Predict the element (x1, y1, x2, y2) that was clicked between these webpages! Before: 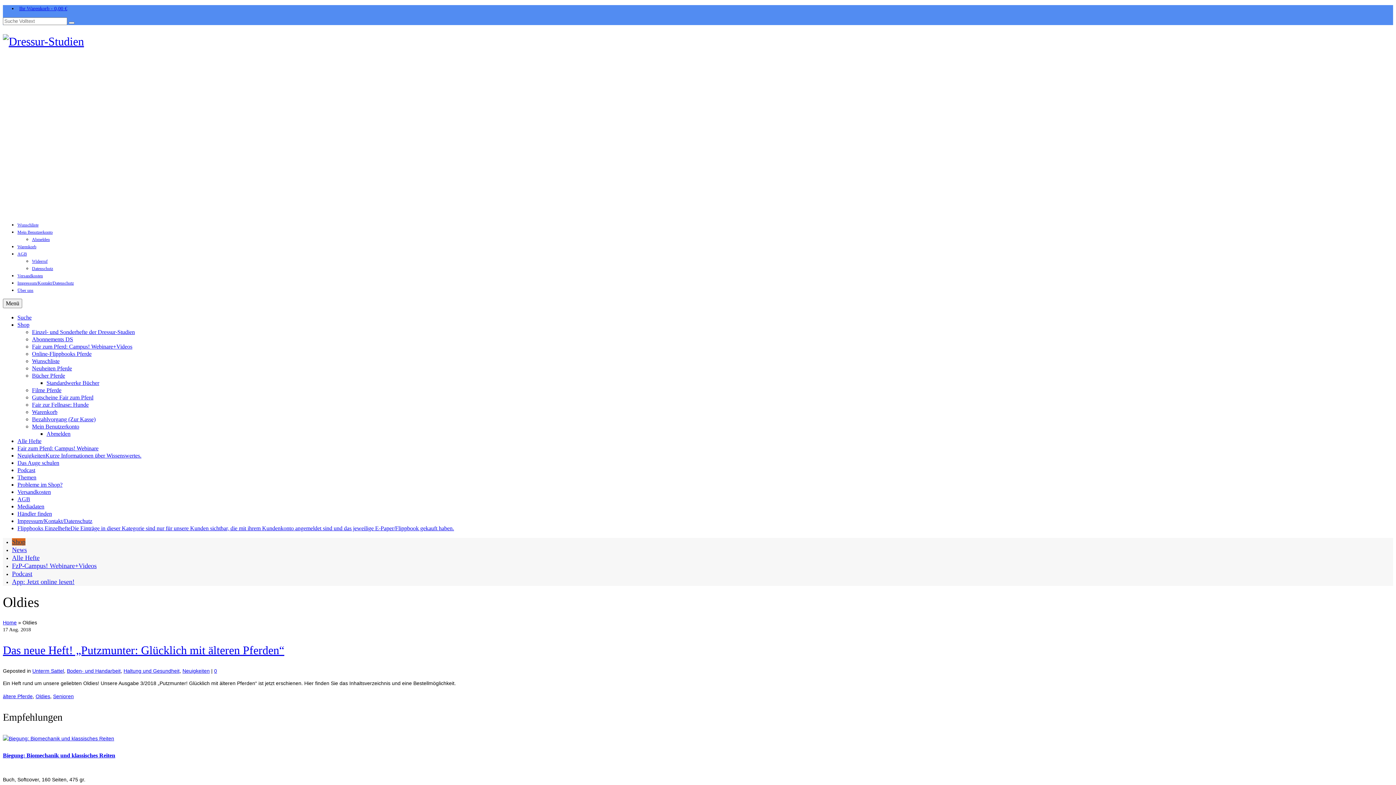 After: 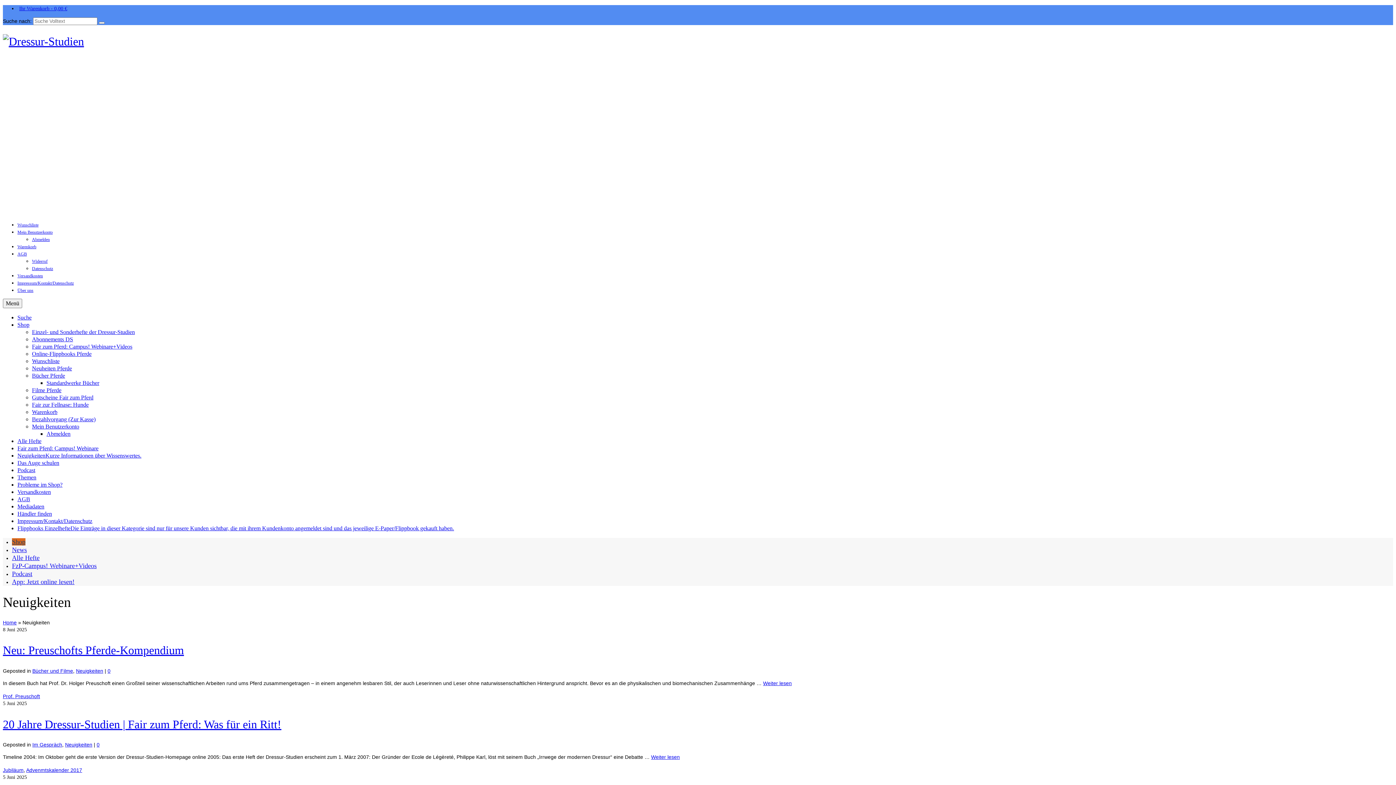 Action: label: NeuigkeitenKurze Informationen über Wissenswertes. bbox: (17, 452, 141, 458)